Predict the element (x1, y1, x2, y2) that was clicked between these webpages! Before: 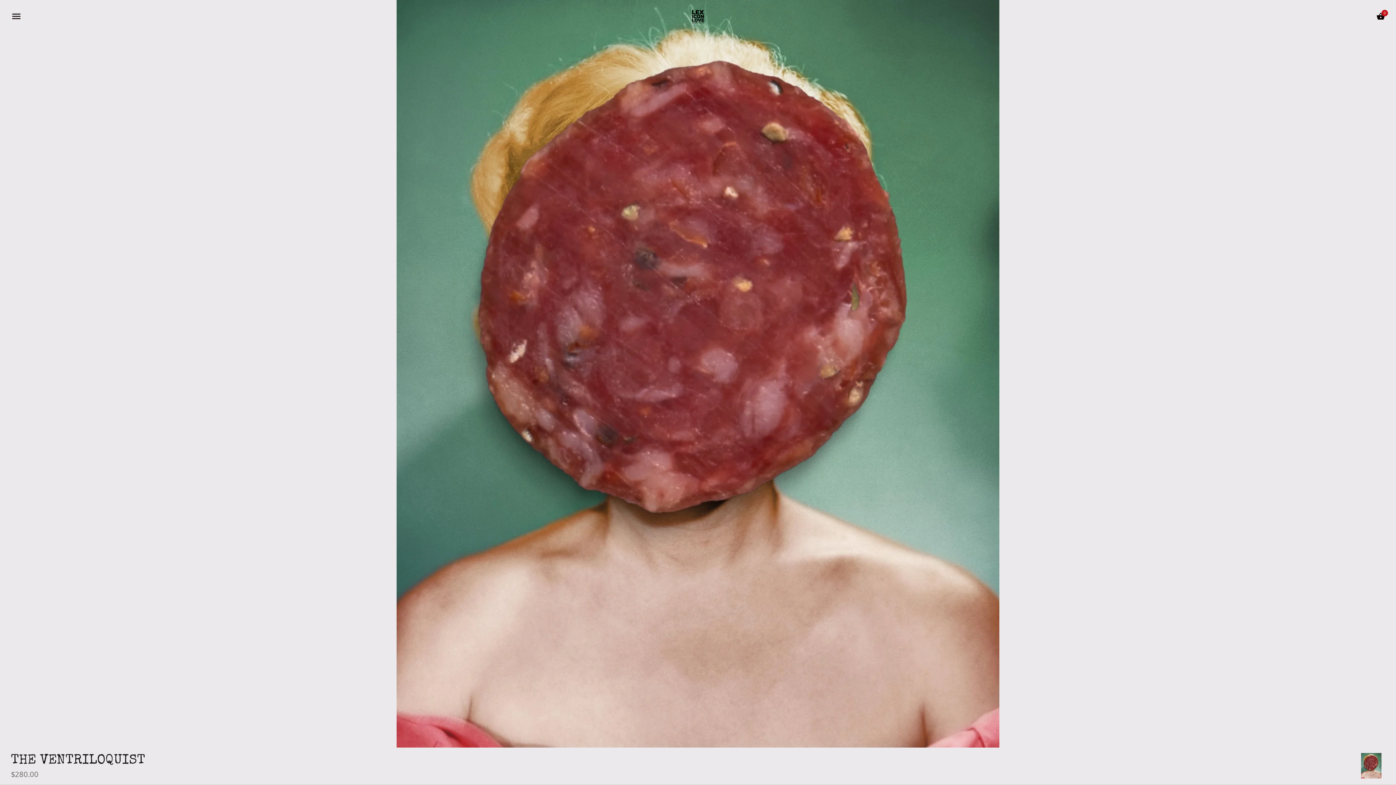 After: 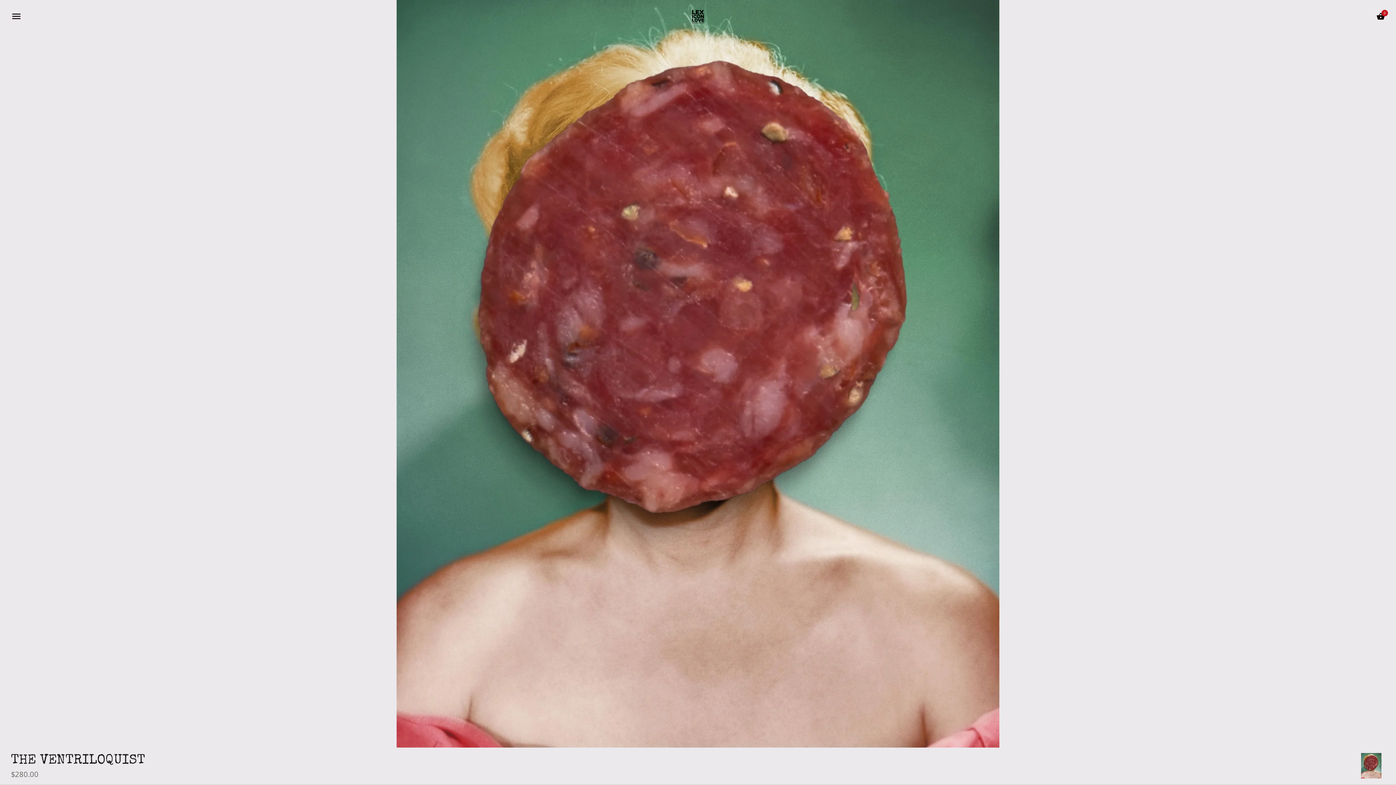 Action: bbox: (1361, 753, 1381, 778)